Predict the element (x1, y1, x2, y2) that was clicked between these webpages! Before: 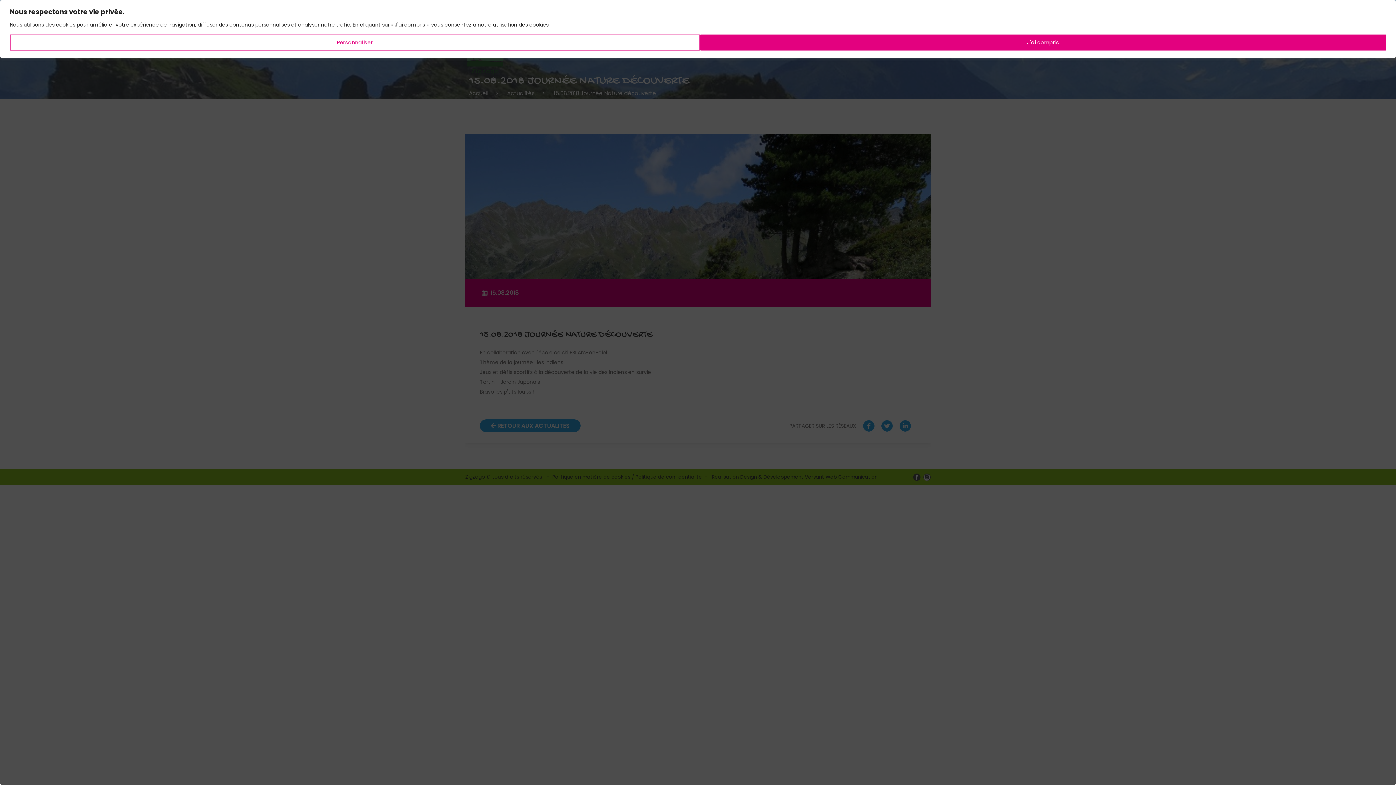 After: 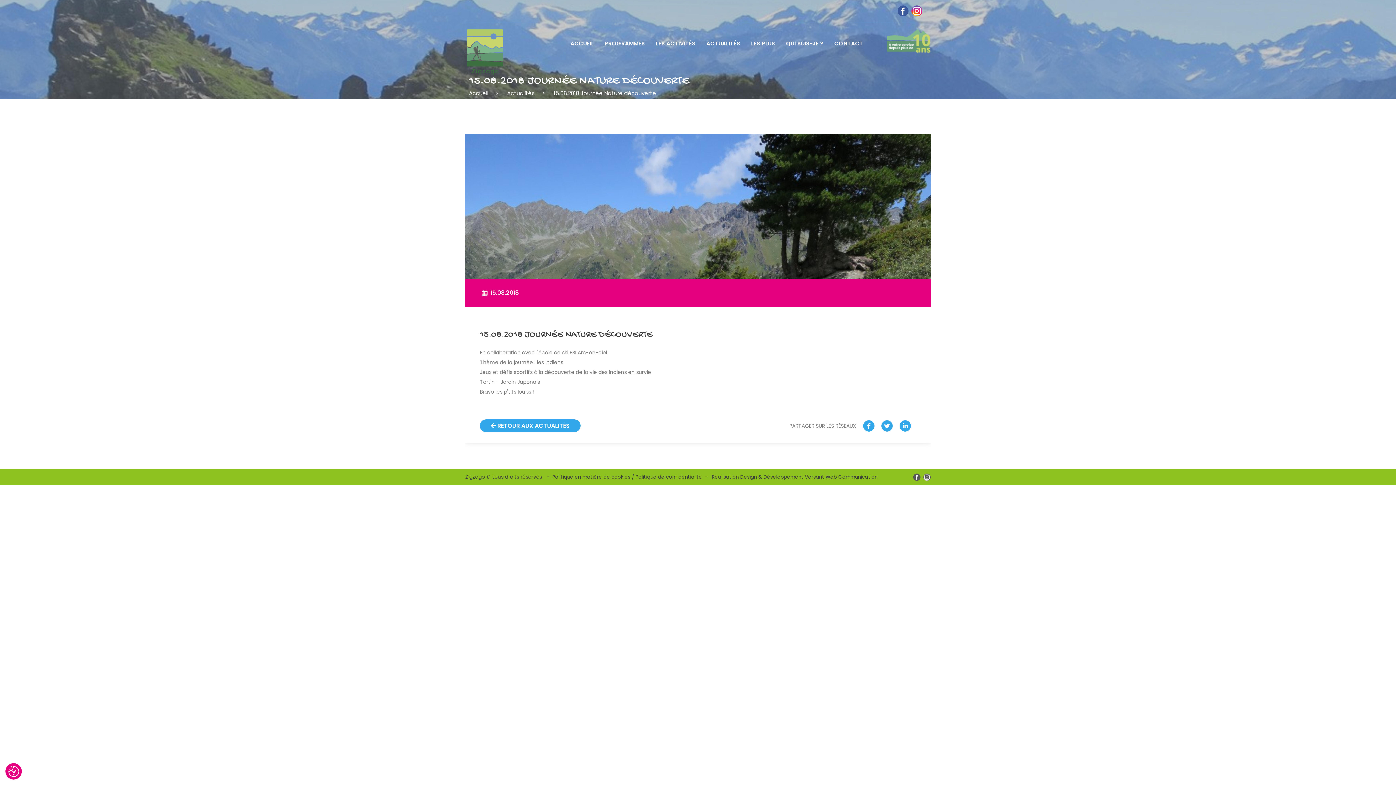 Action: label: J'ai compris bbox: (700, 34, 1386, 50)